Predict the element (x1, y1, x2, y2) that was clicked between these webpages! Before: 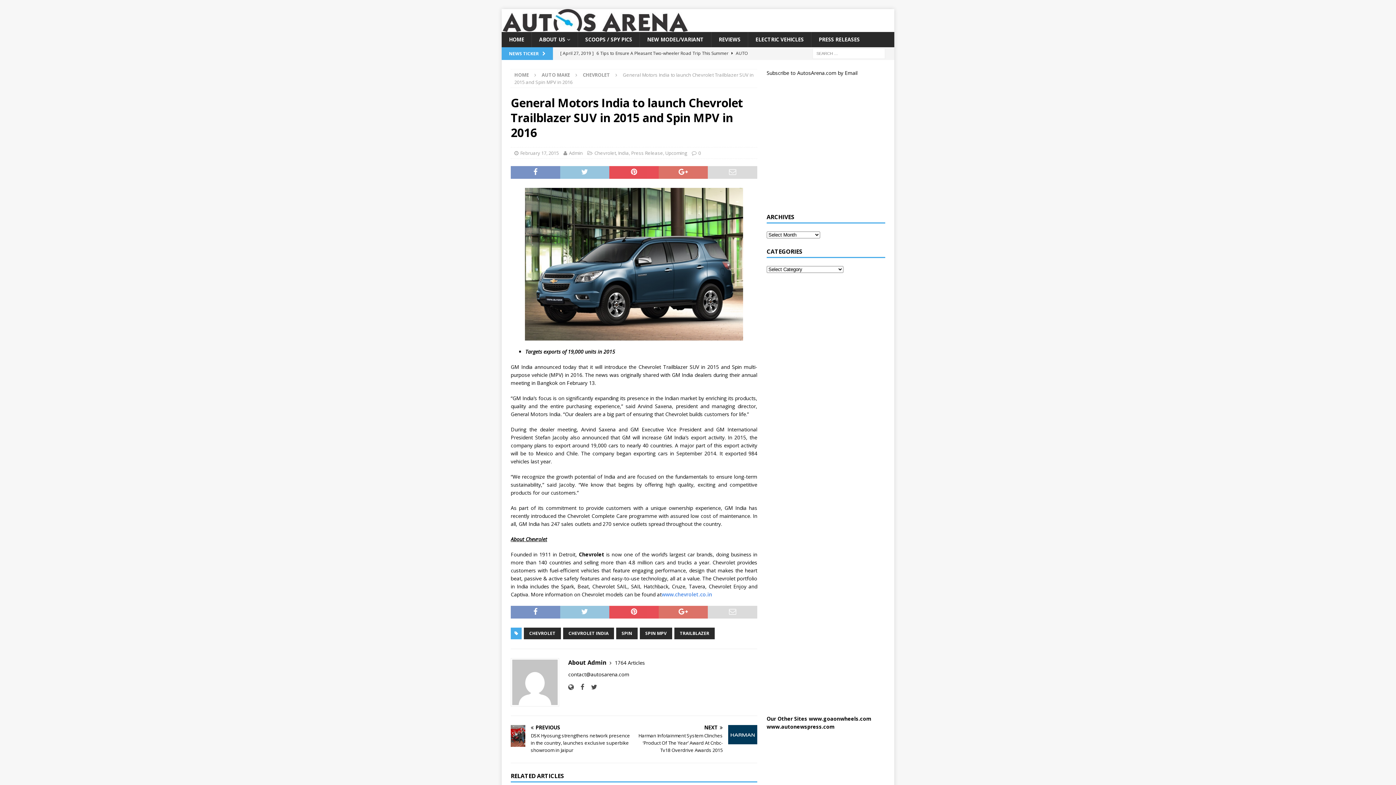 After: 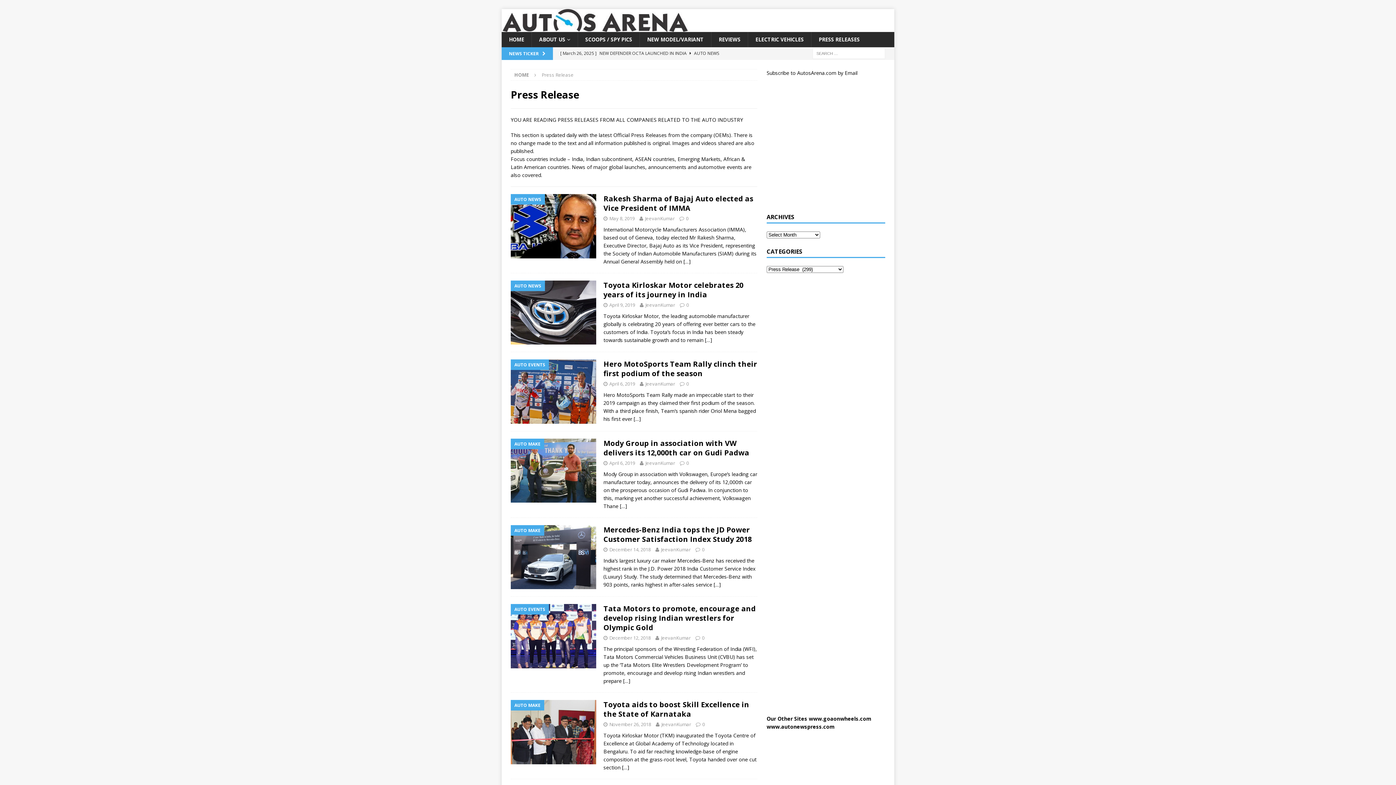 Action: label: Press Release bbox: (631, 149, 663, 156)